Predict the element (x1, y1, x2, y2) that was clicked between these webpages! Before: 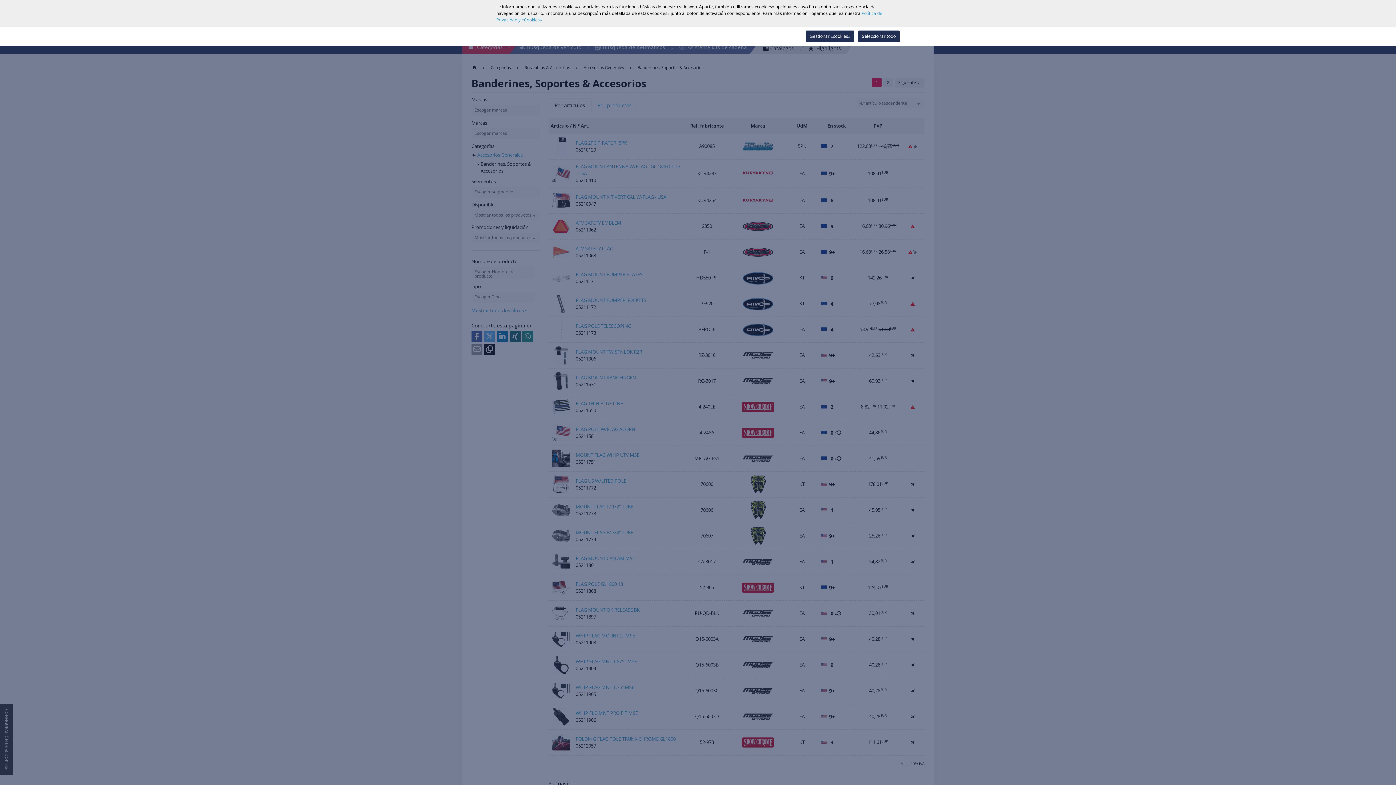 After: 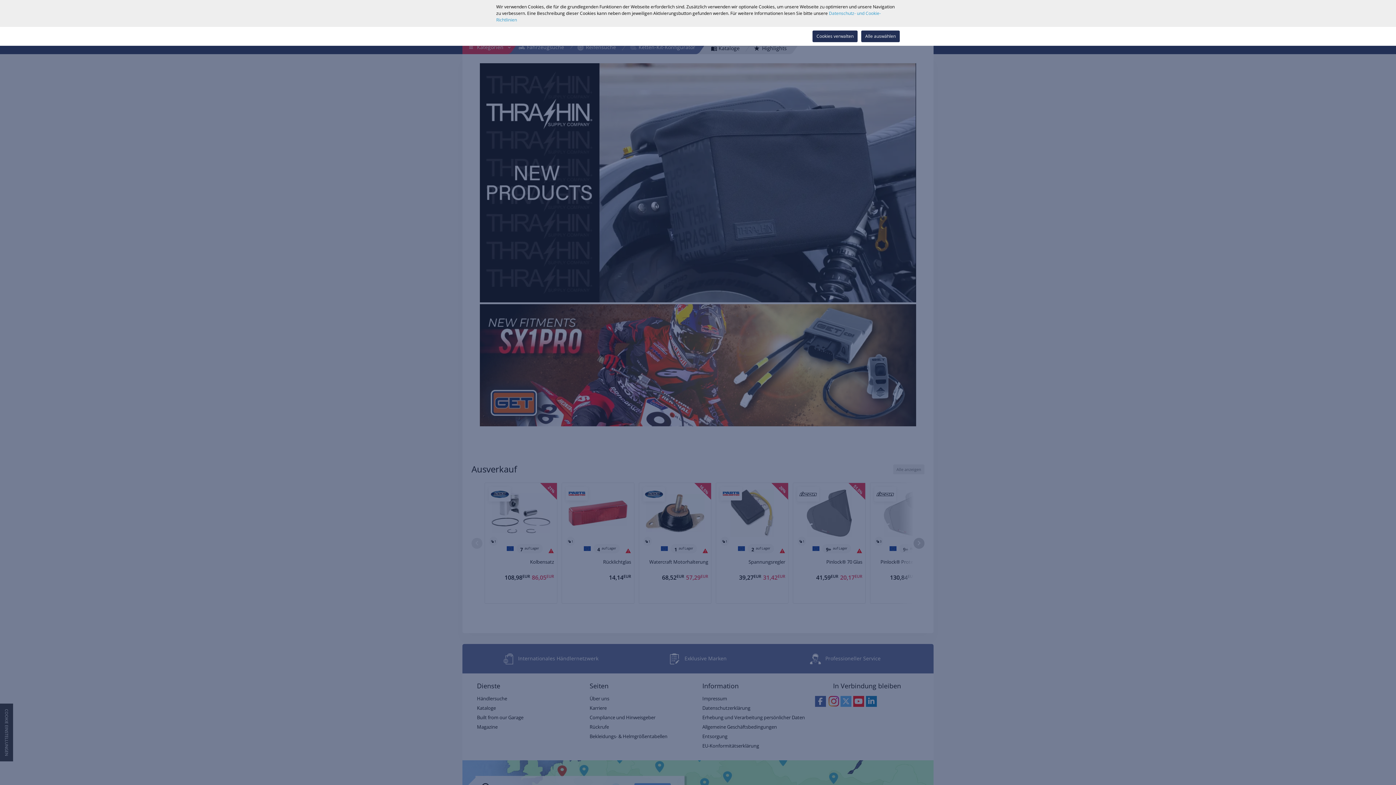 Action: bbox: (502, 34, 508, 40)